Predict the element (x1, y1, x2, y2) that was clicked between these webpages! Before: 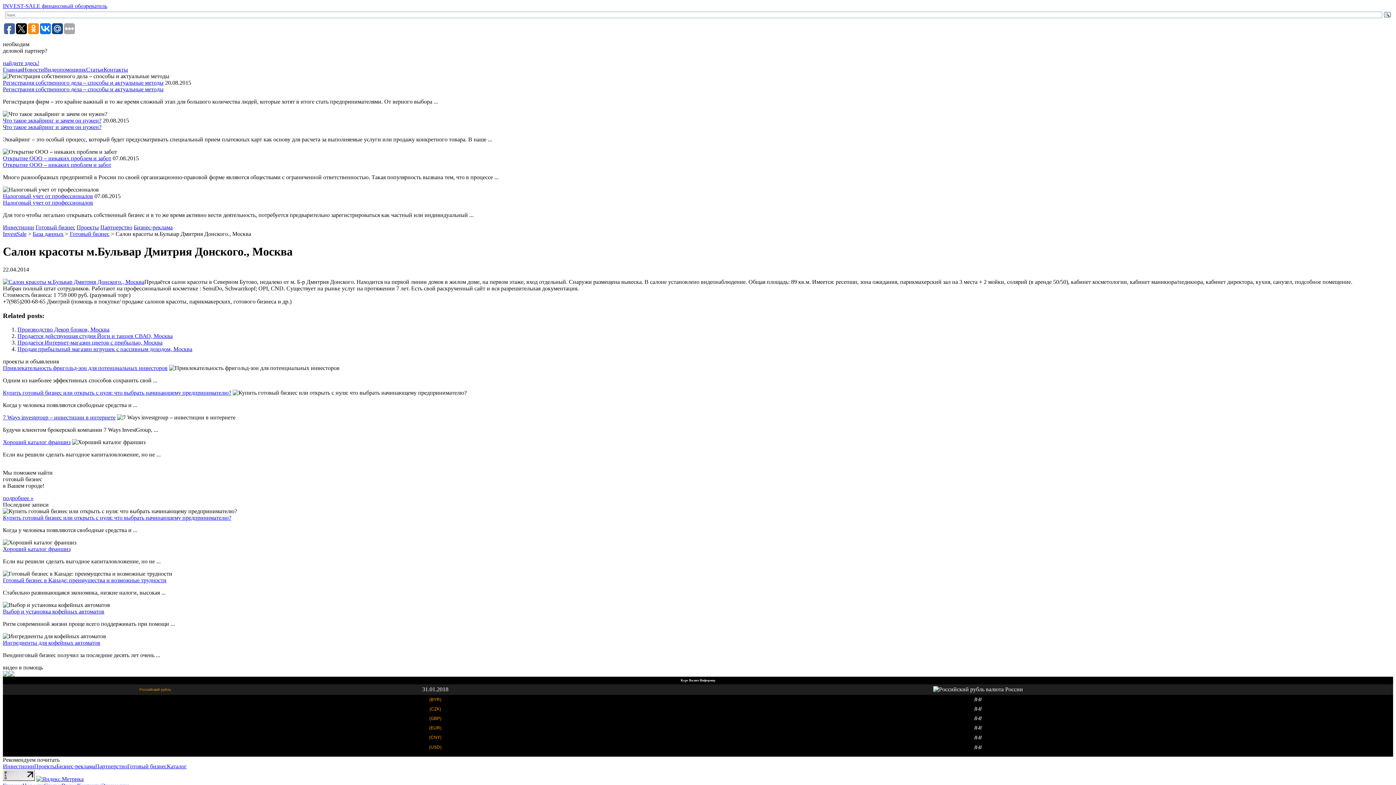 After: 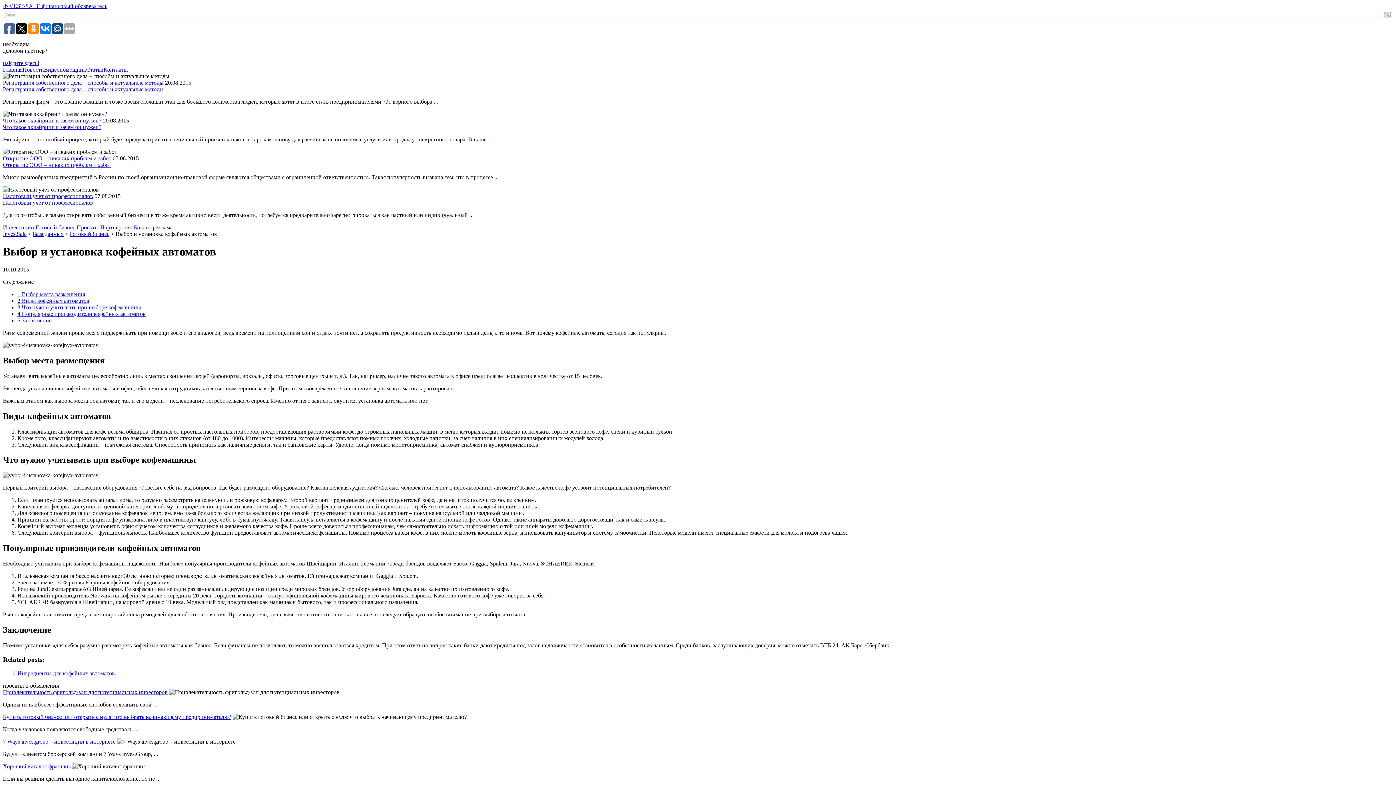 Action: label: Выбор и установка кофейных автоматов bbox: (2, 608, 104, 615)